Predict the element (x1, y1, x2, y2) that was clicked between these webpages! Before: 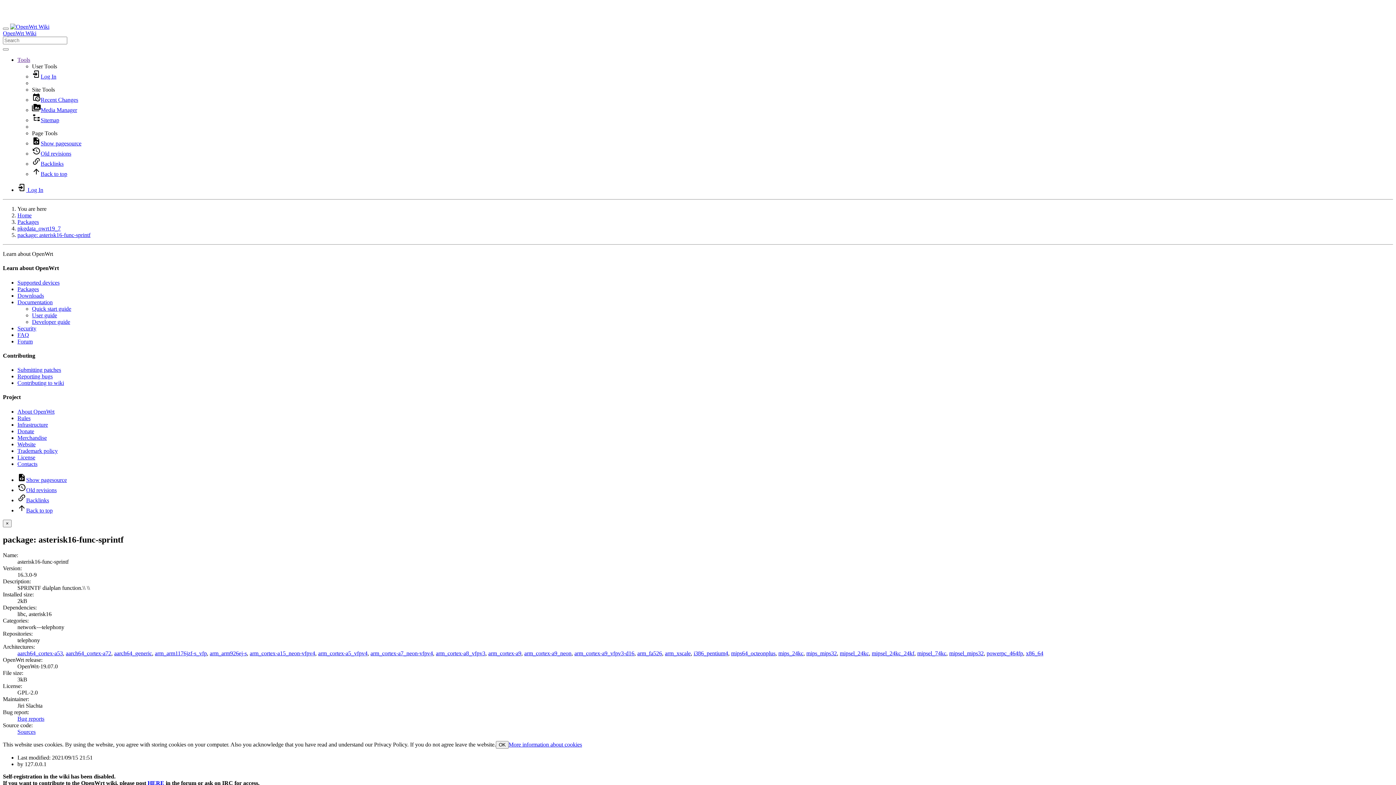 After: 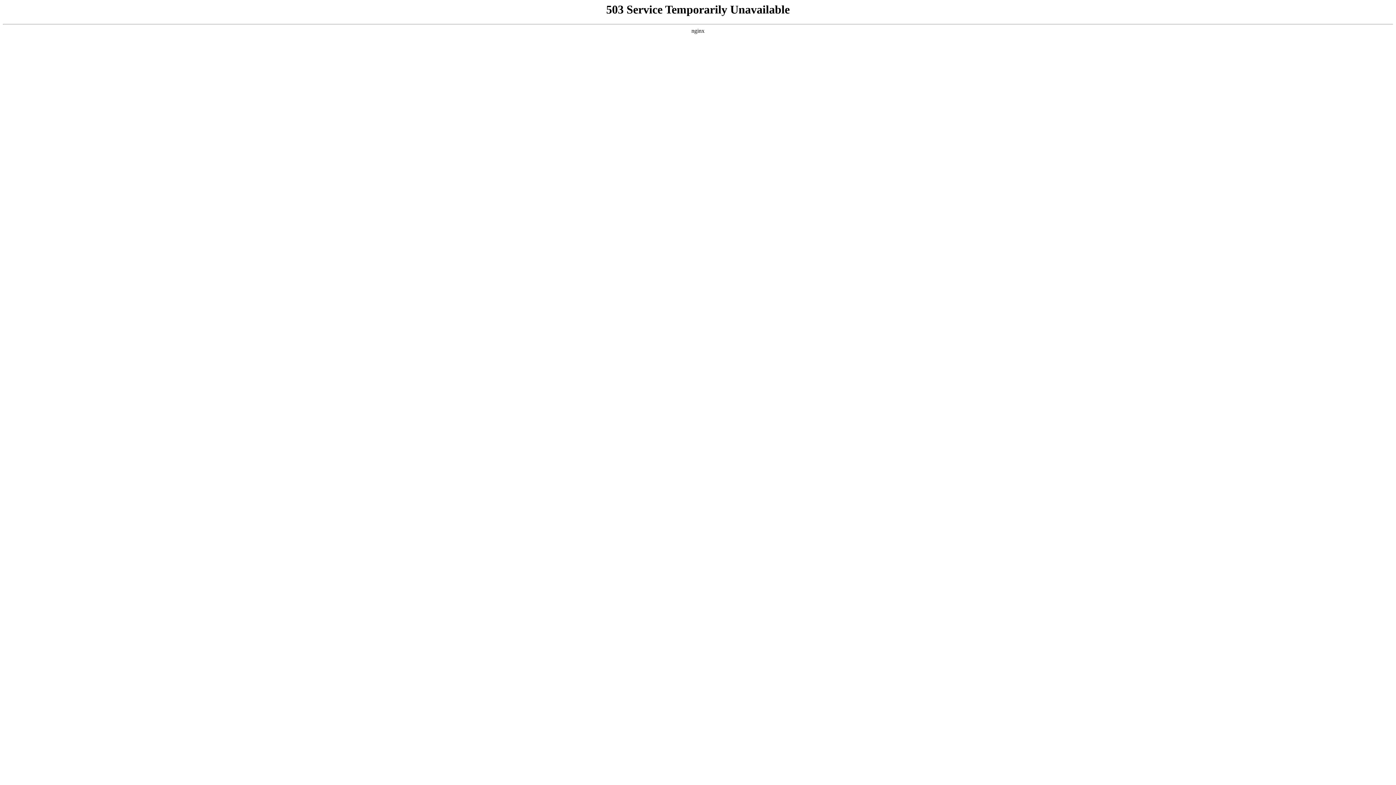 Action: label: Packages bbox: (17, 218, 38, 225)